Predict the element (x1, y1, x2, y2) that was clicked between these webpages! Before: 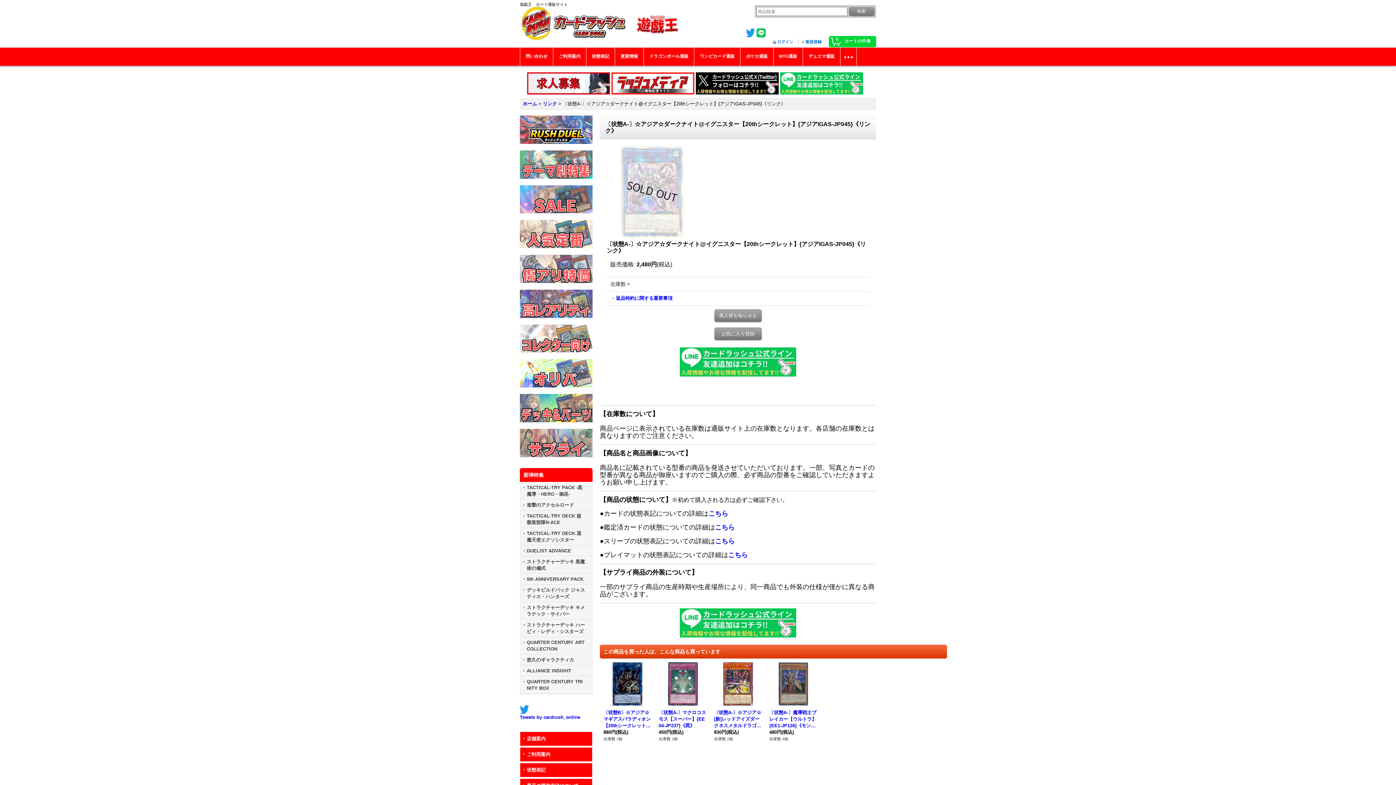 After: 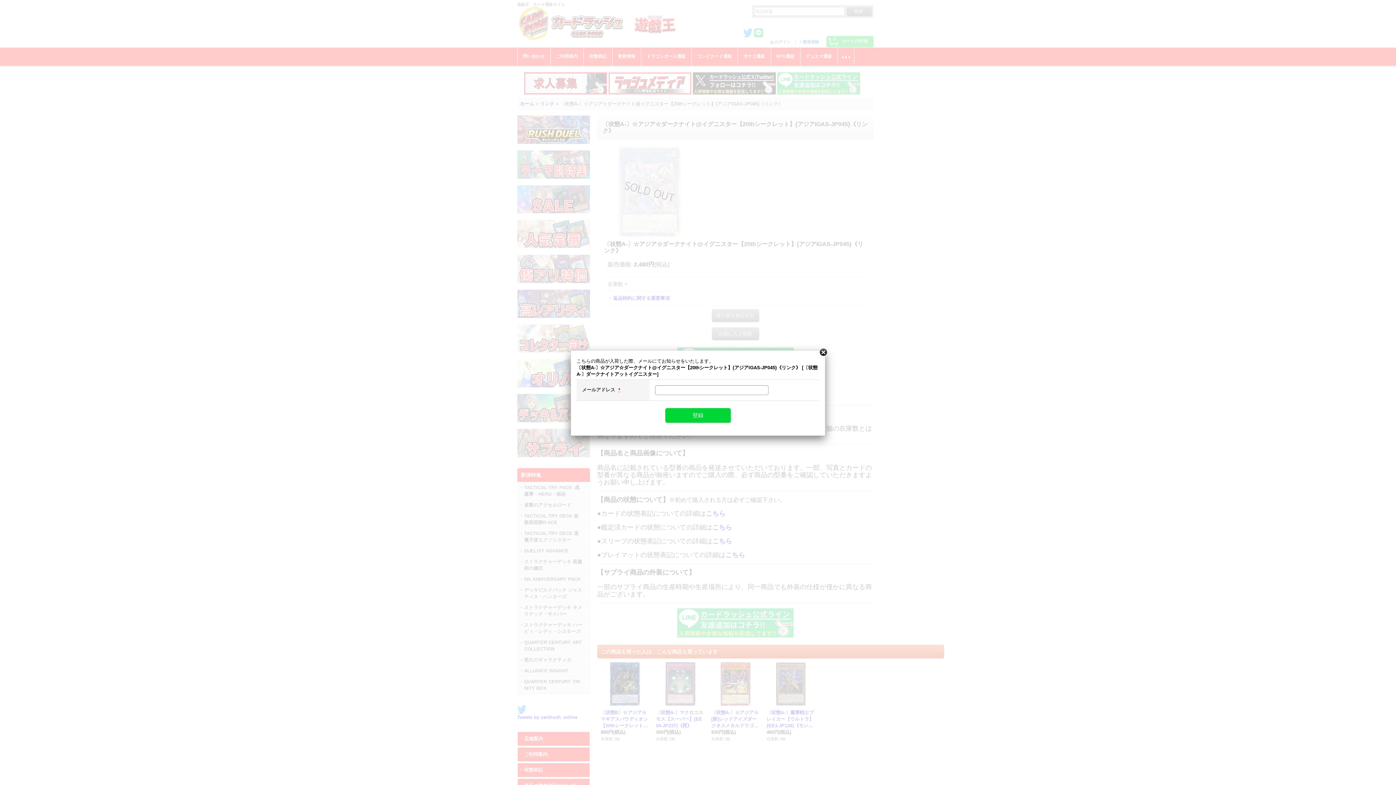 Action: bbox: (714, 309, 761, 322) label: 再入荷を知らせる